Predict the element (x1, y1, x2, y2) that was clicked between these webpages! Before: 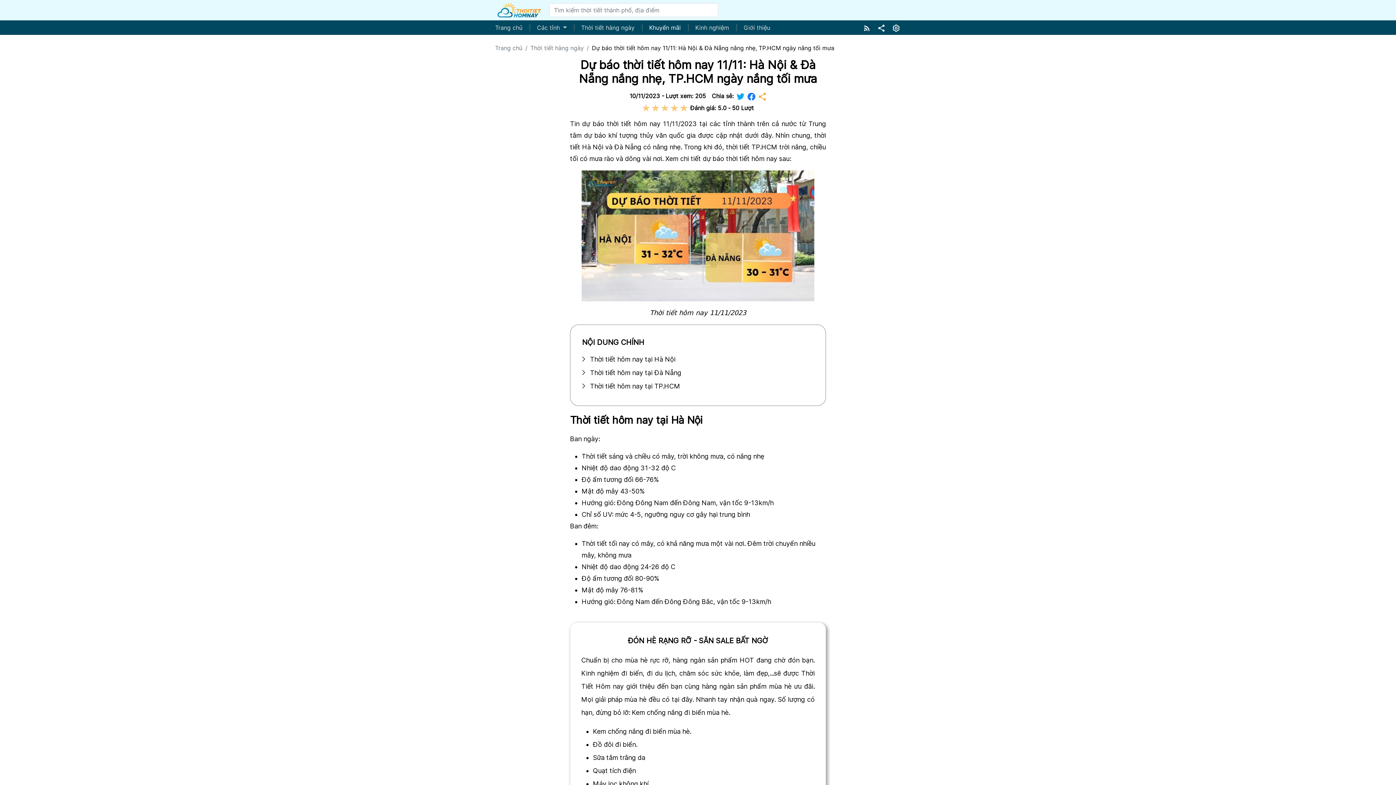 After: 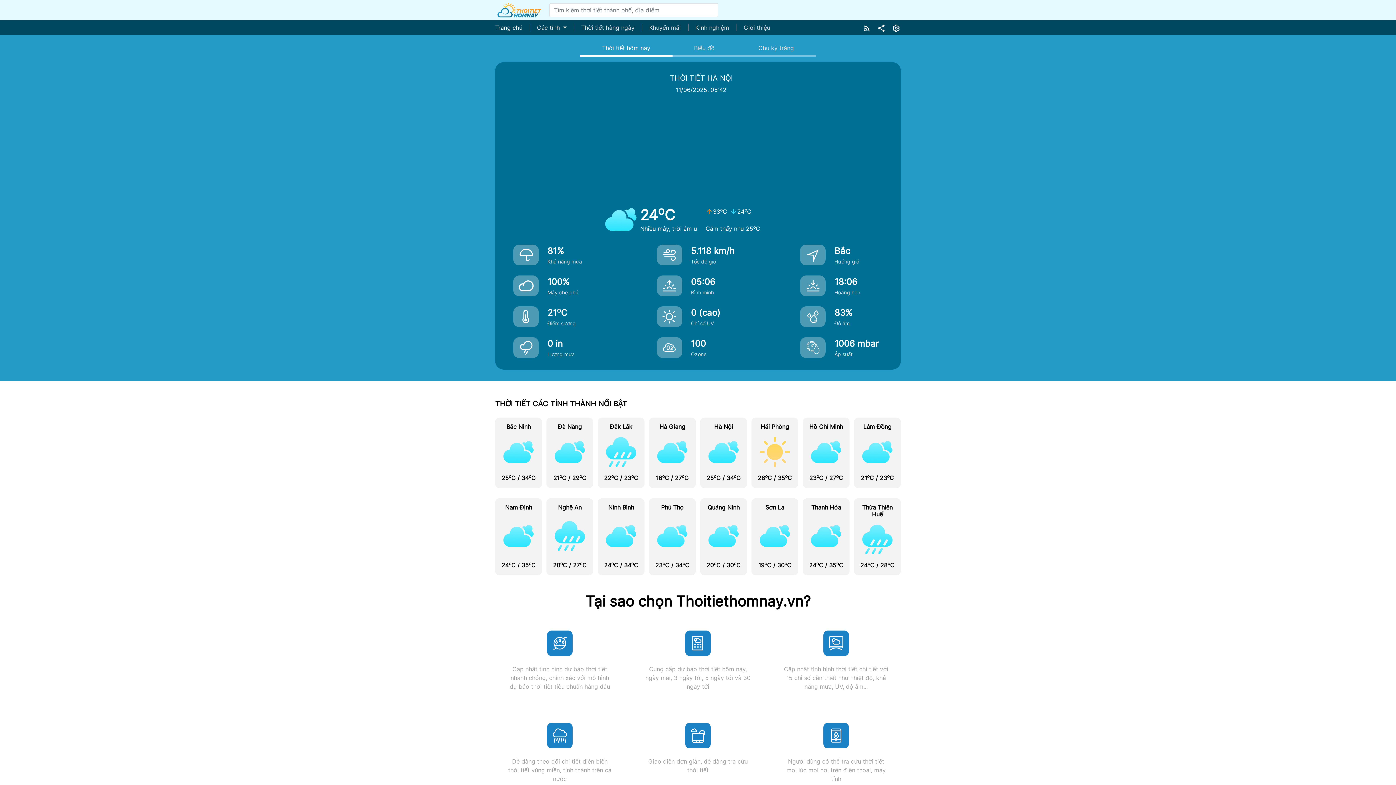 Action: bbox: (495, 2, 543, 17)